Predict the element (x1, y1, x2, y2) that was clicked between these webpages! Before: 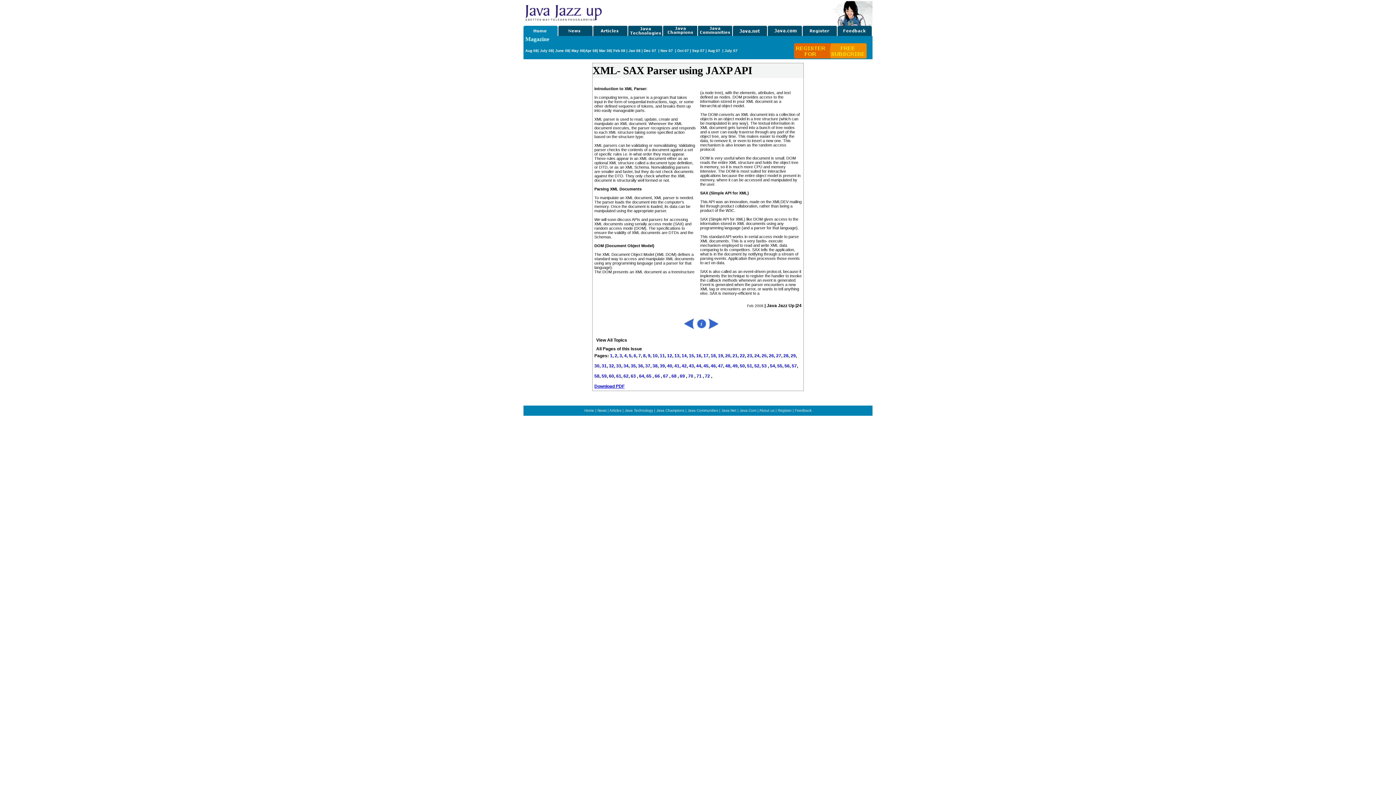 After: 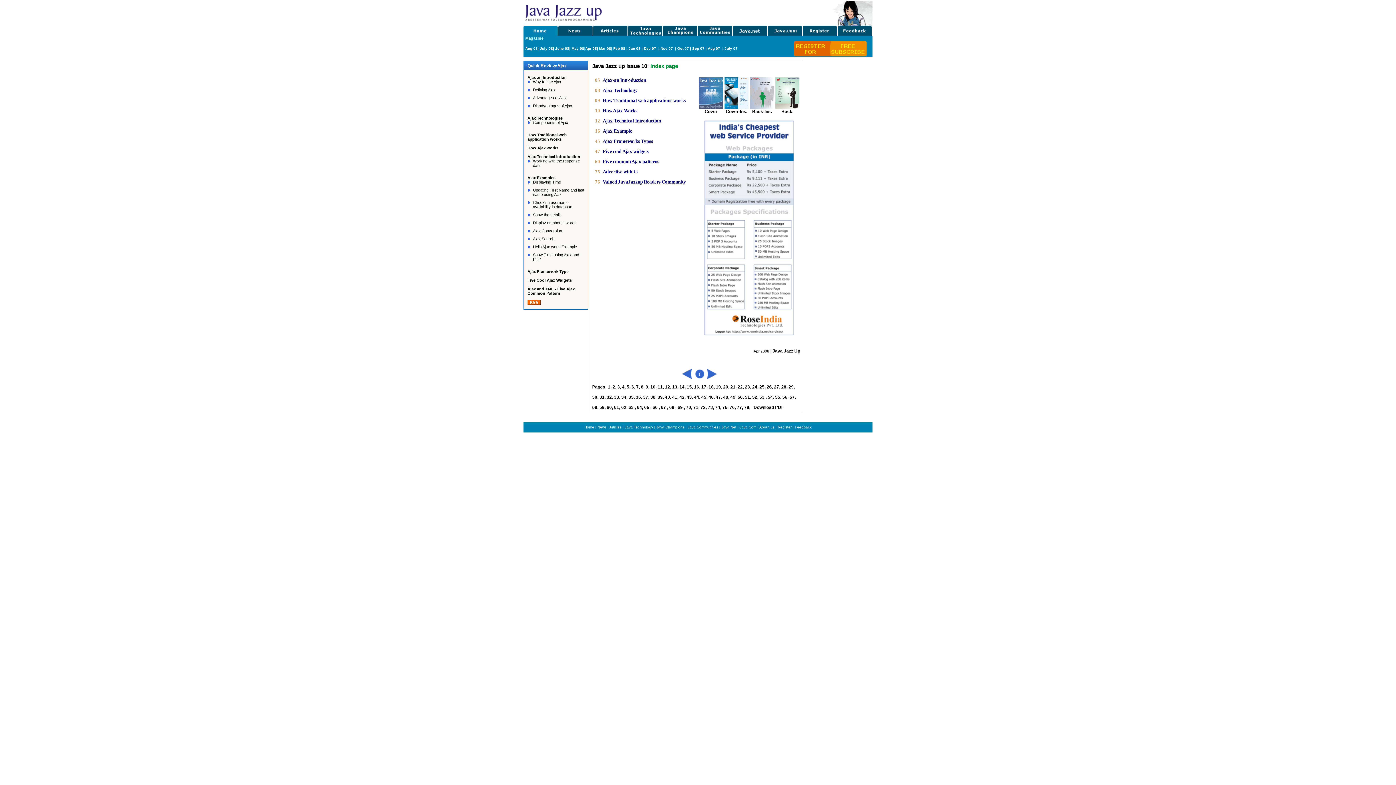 Action: label: Apr 08 bbox: (585, 48, 597, 52)